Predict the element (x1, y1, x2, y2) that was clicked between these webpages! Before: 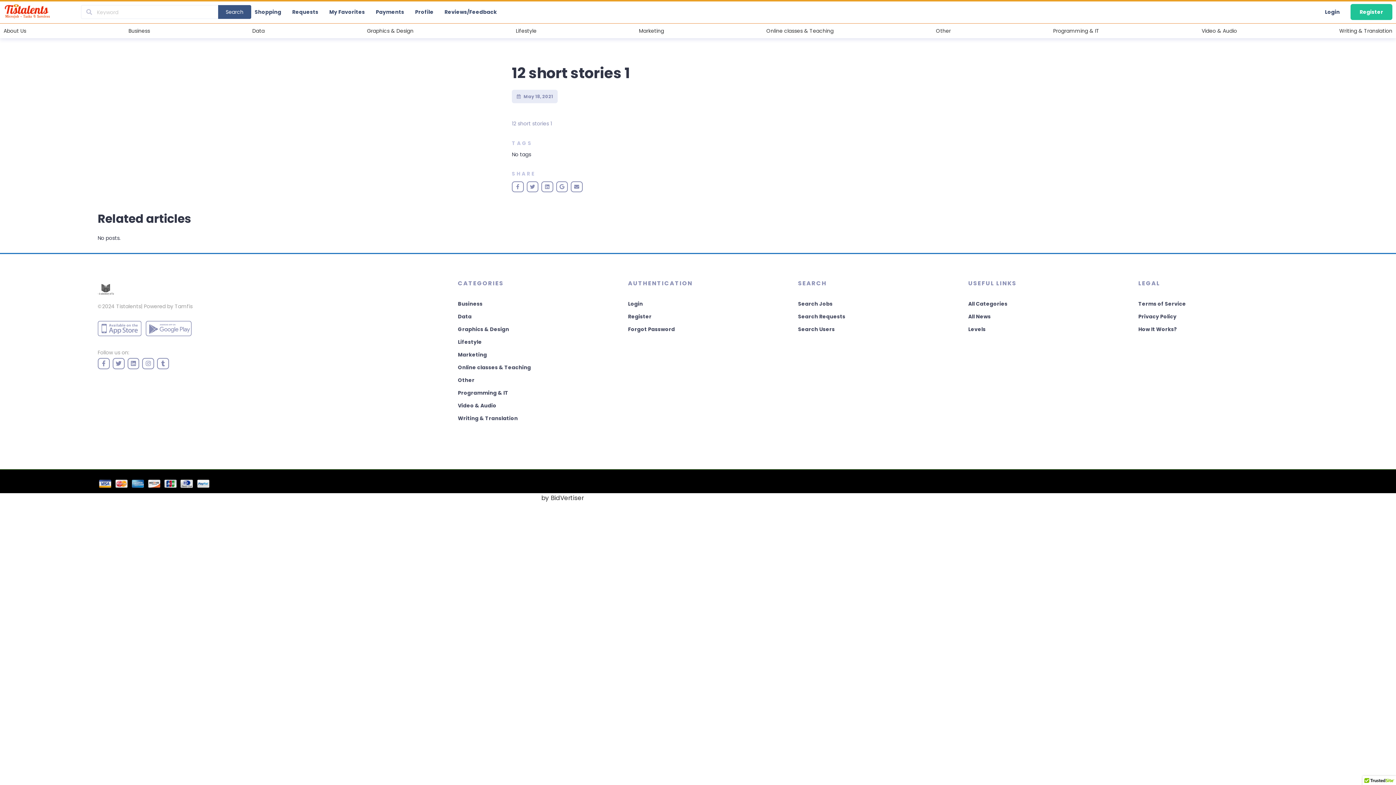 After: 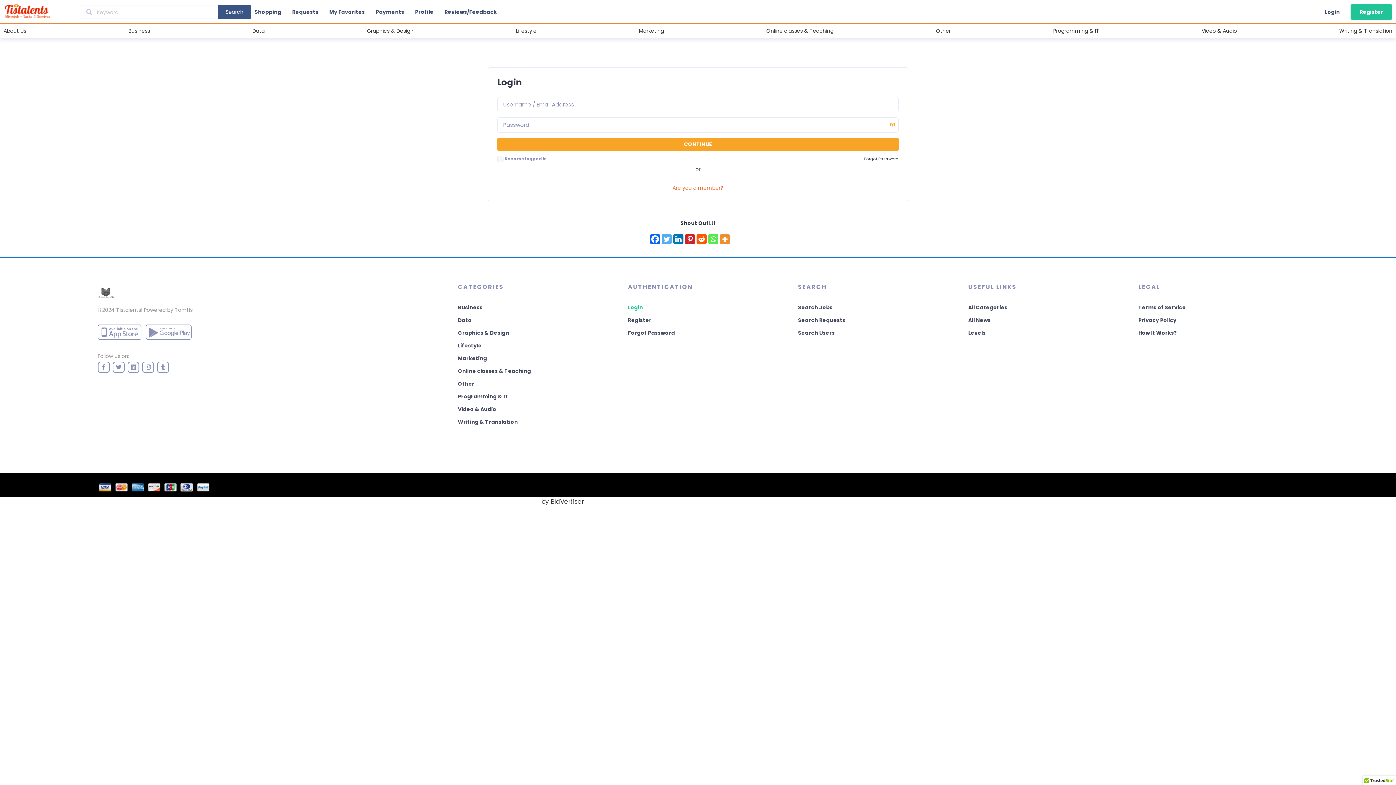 Action: bbox: (628, 300, 643, 307) label: Login